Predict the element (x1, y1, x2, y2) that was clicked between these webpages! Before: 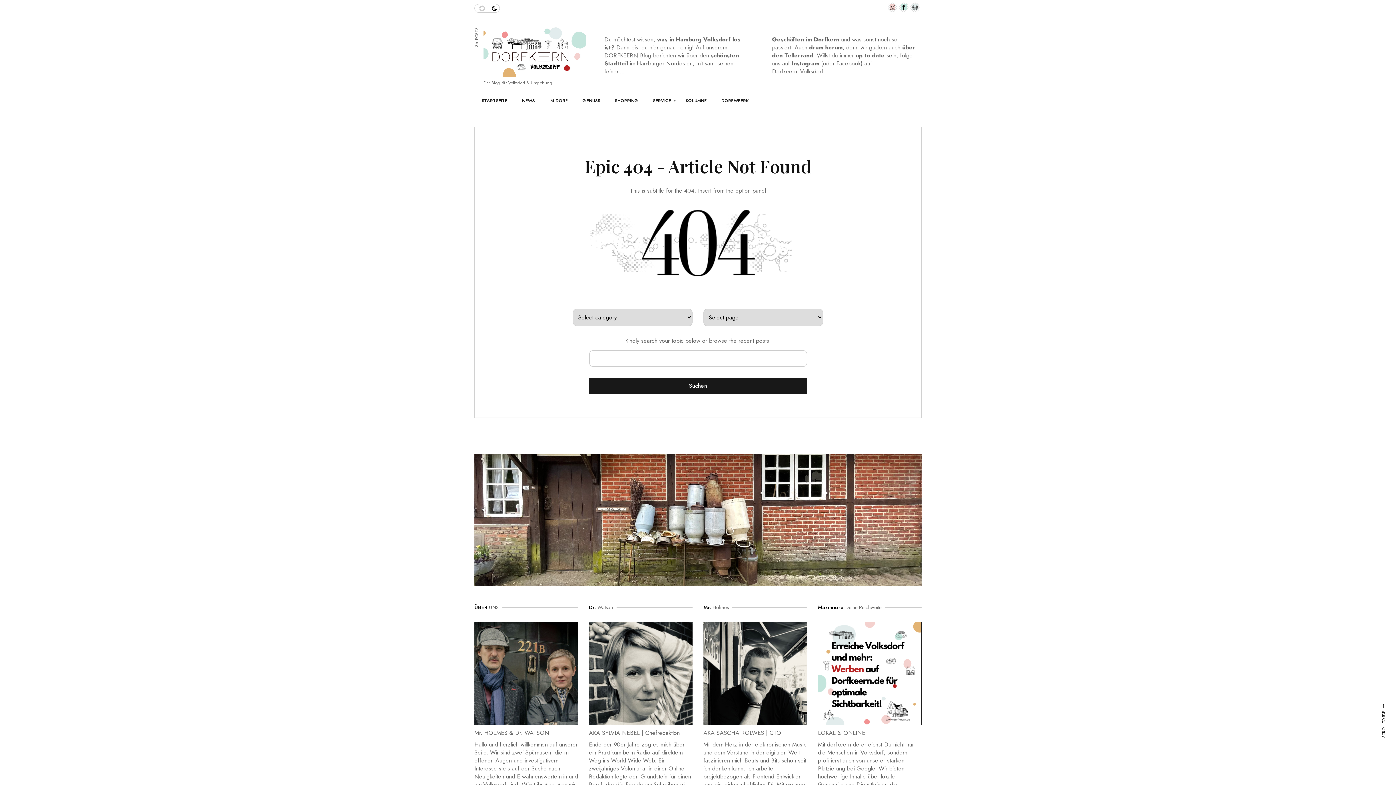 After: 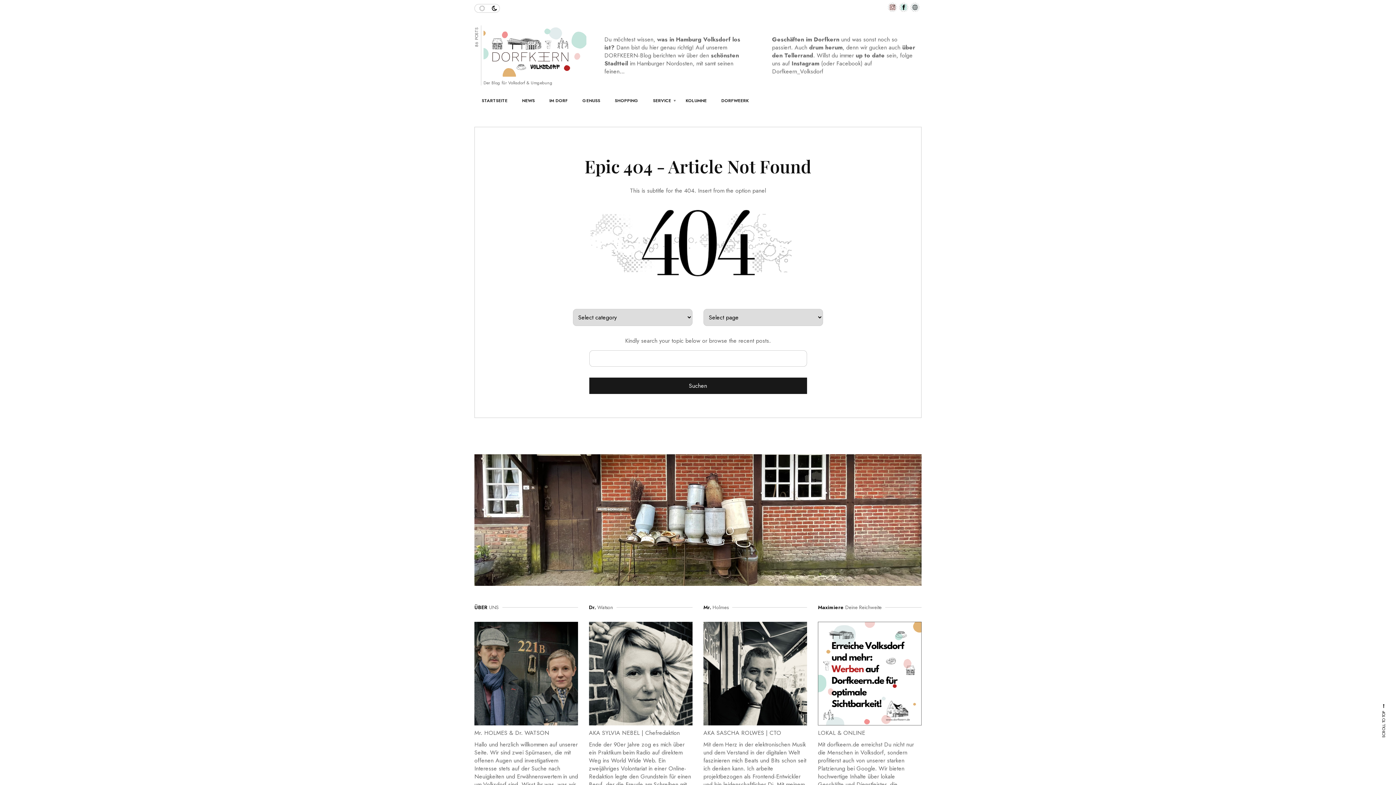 Action: bbox: (912, 2, 918, 10)